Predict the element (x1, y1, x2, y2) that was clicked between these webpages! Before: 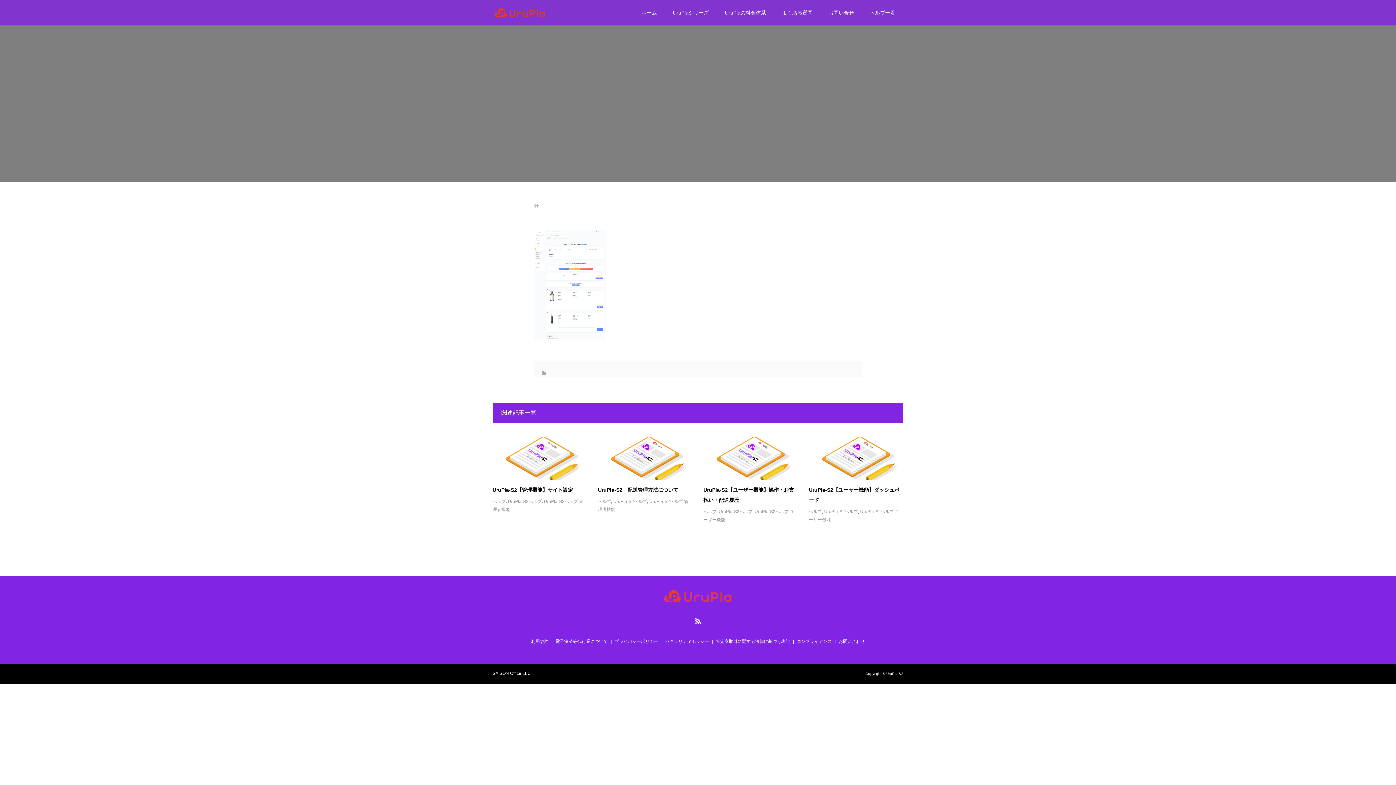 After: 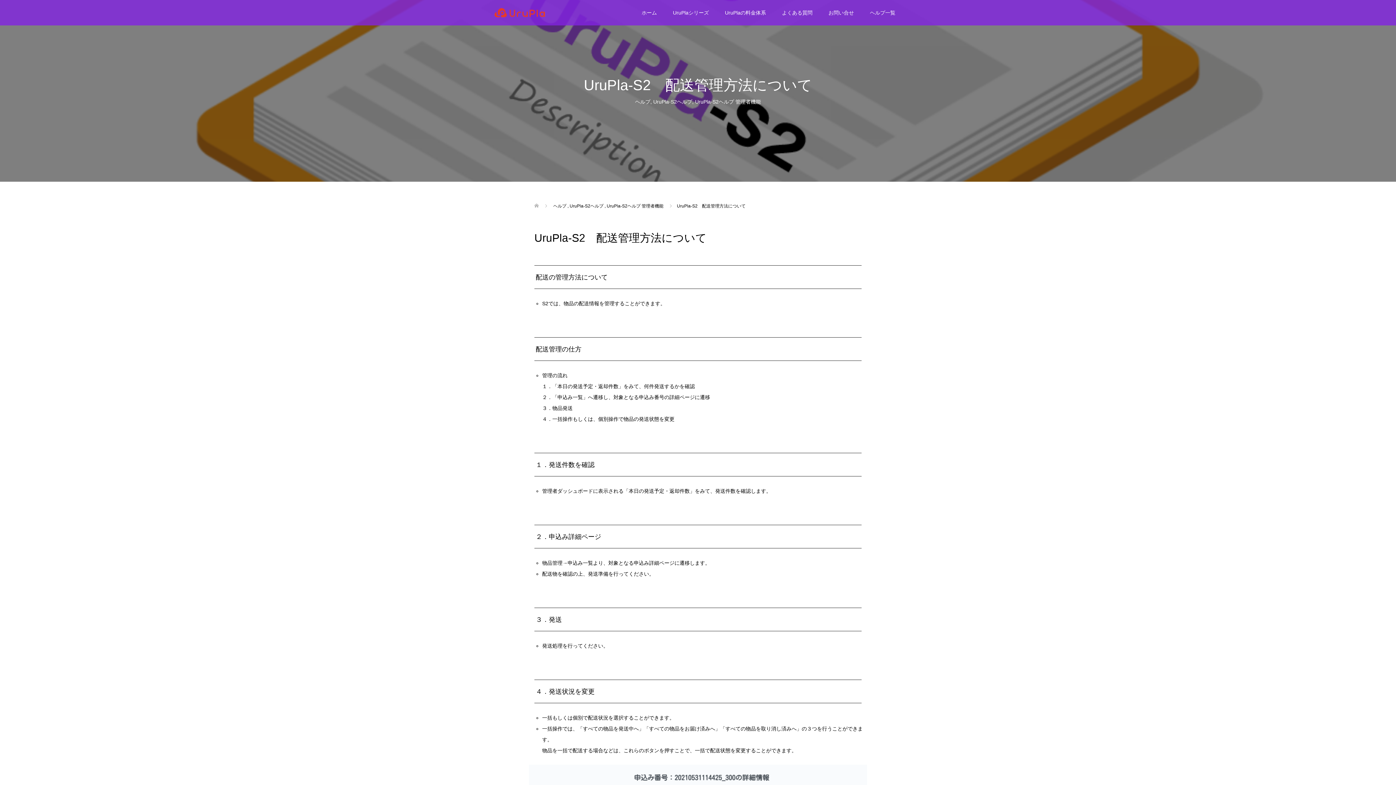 Action: bbox: (598, 487, 678, 493) label: UruPla-S2　配送管理方法について